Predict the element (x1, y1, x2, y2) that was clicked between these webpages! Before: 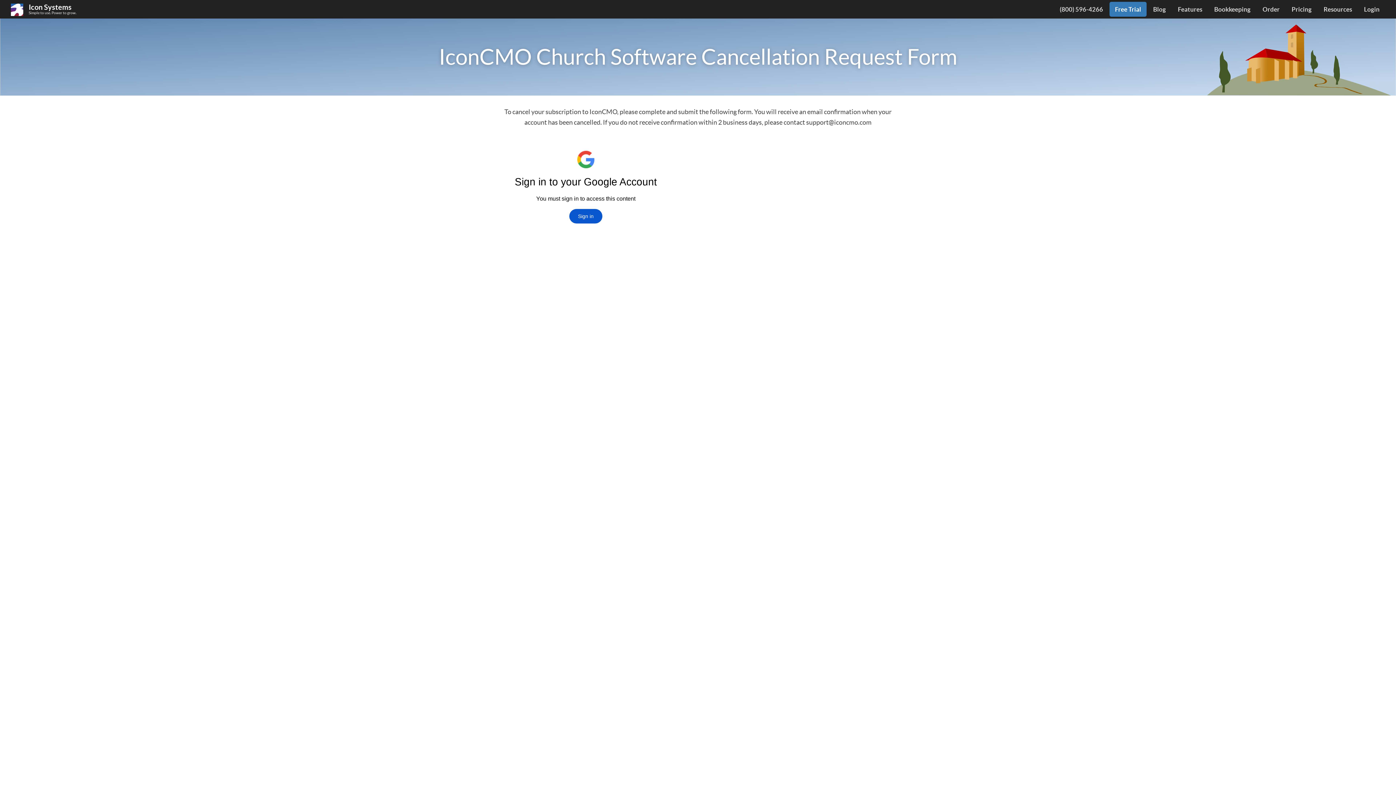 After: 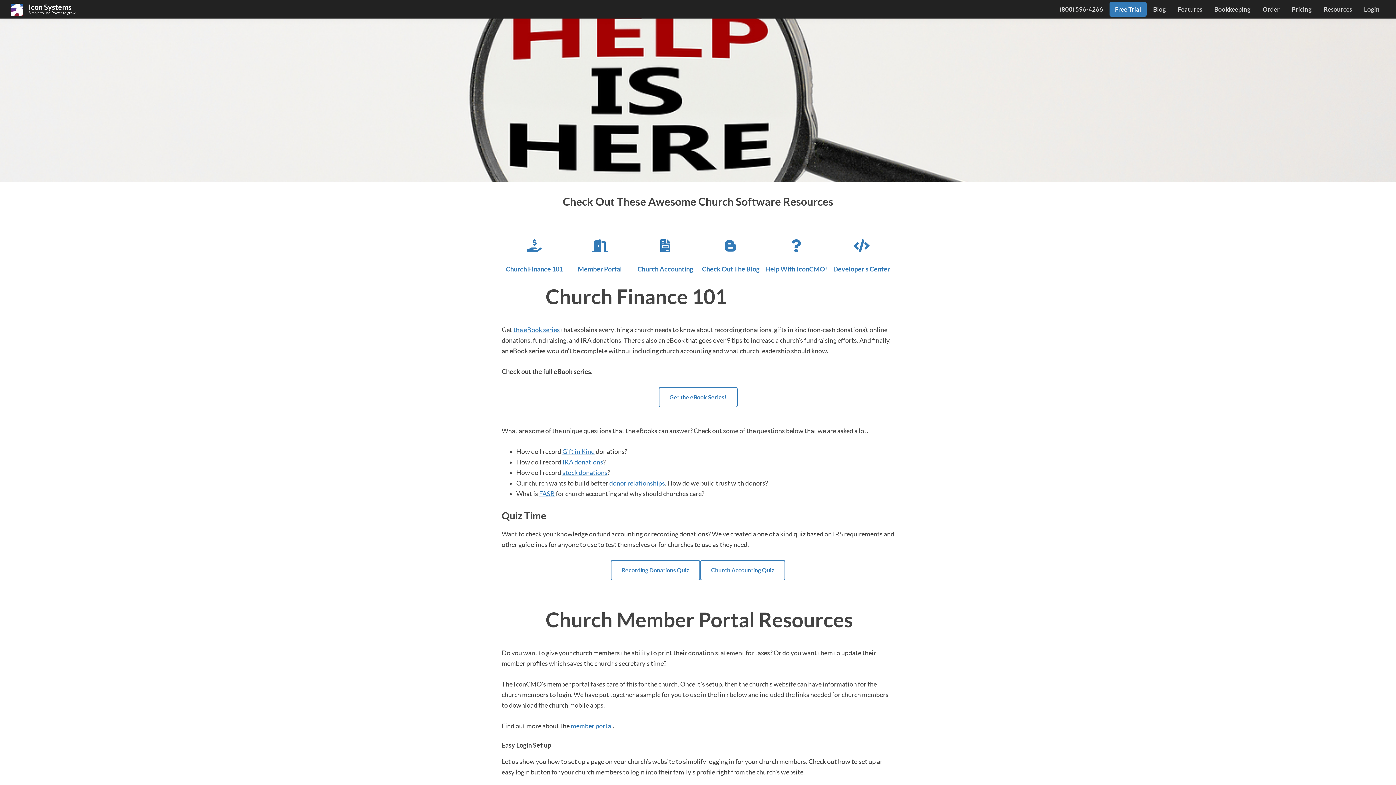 Action: bbox: (1318, 1, 1357, 16) label: Resources